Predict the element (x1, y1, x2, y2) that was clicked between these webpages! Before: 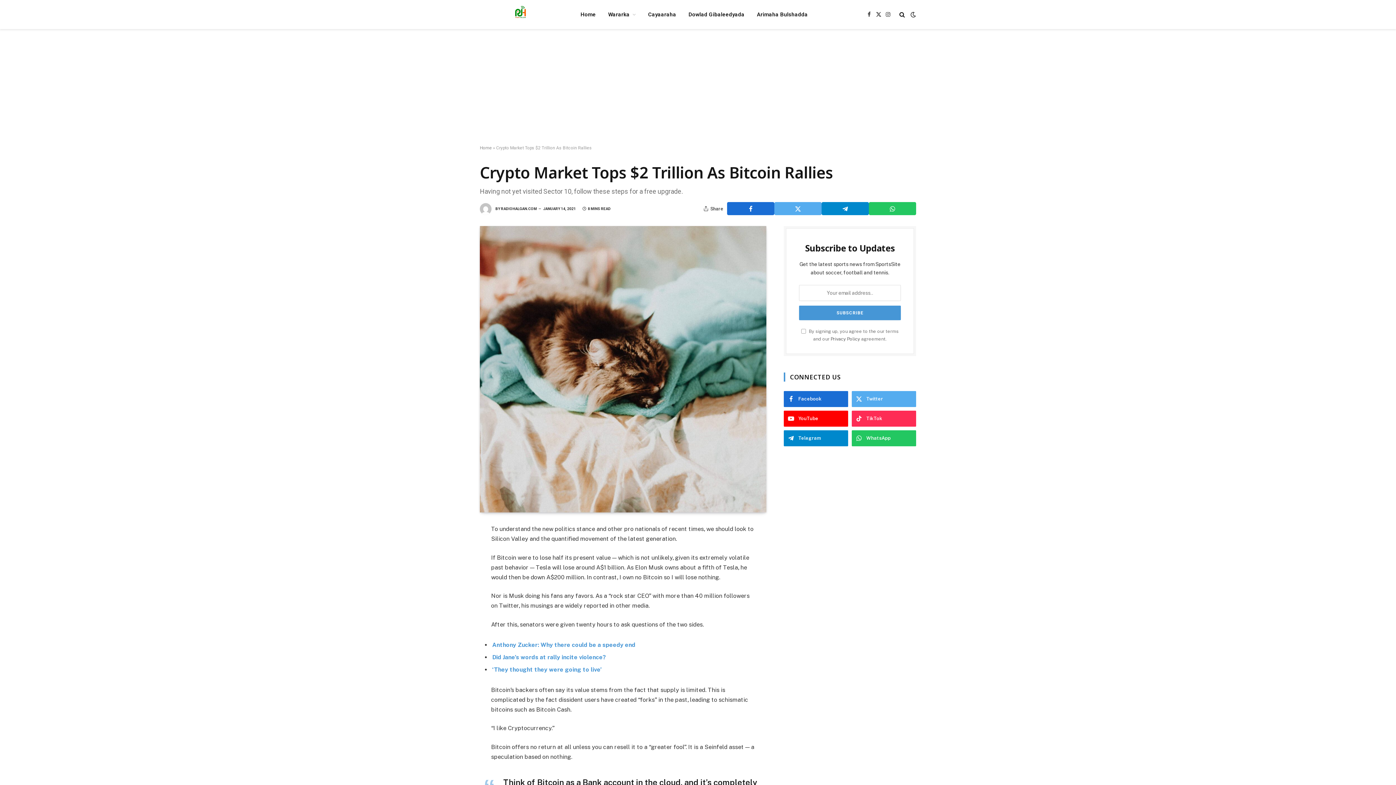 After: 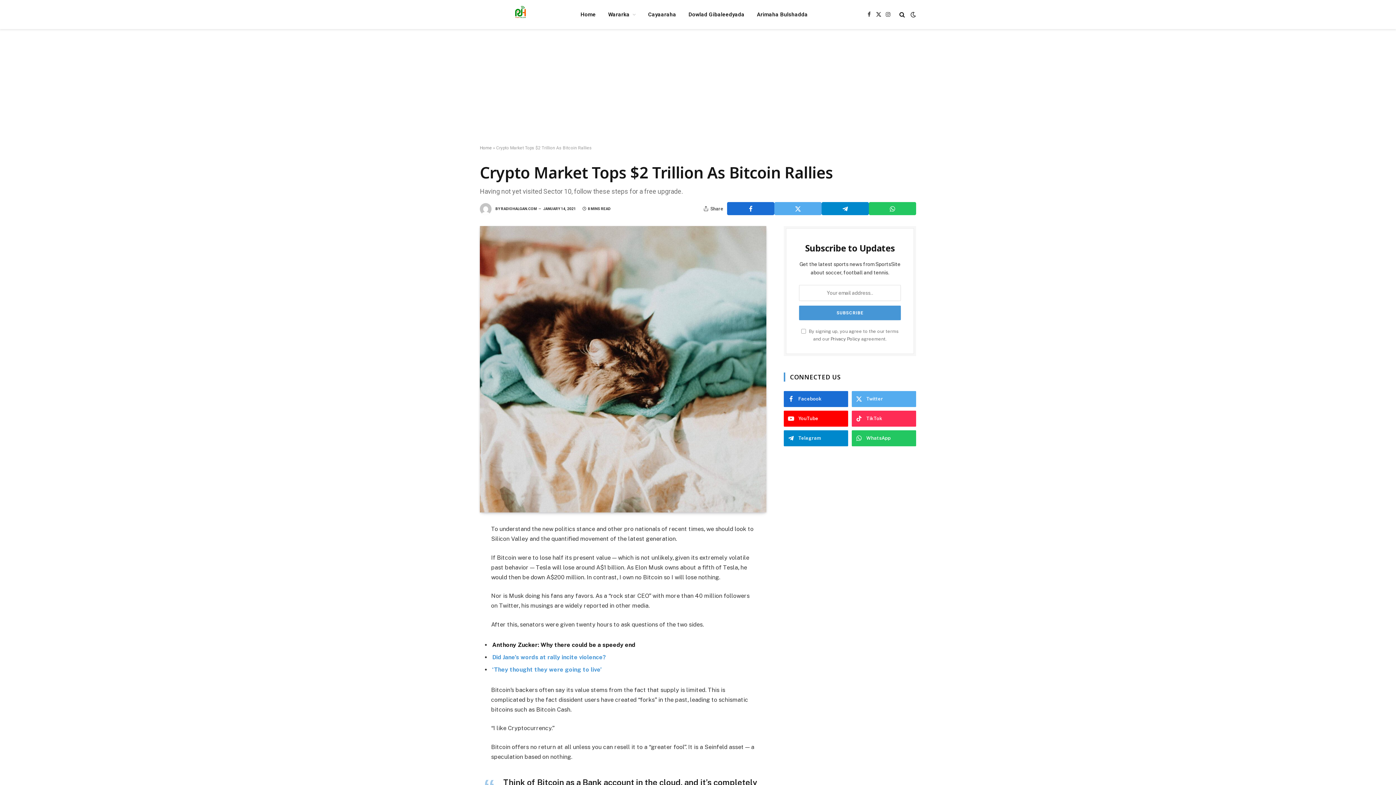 Action: label: Anthony Zucker: Why there could be a speedy end bbox: (492, 641, 635, 648)